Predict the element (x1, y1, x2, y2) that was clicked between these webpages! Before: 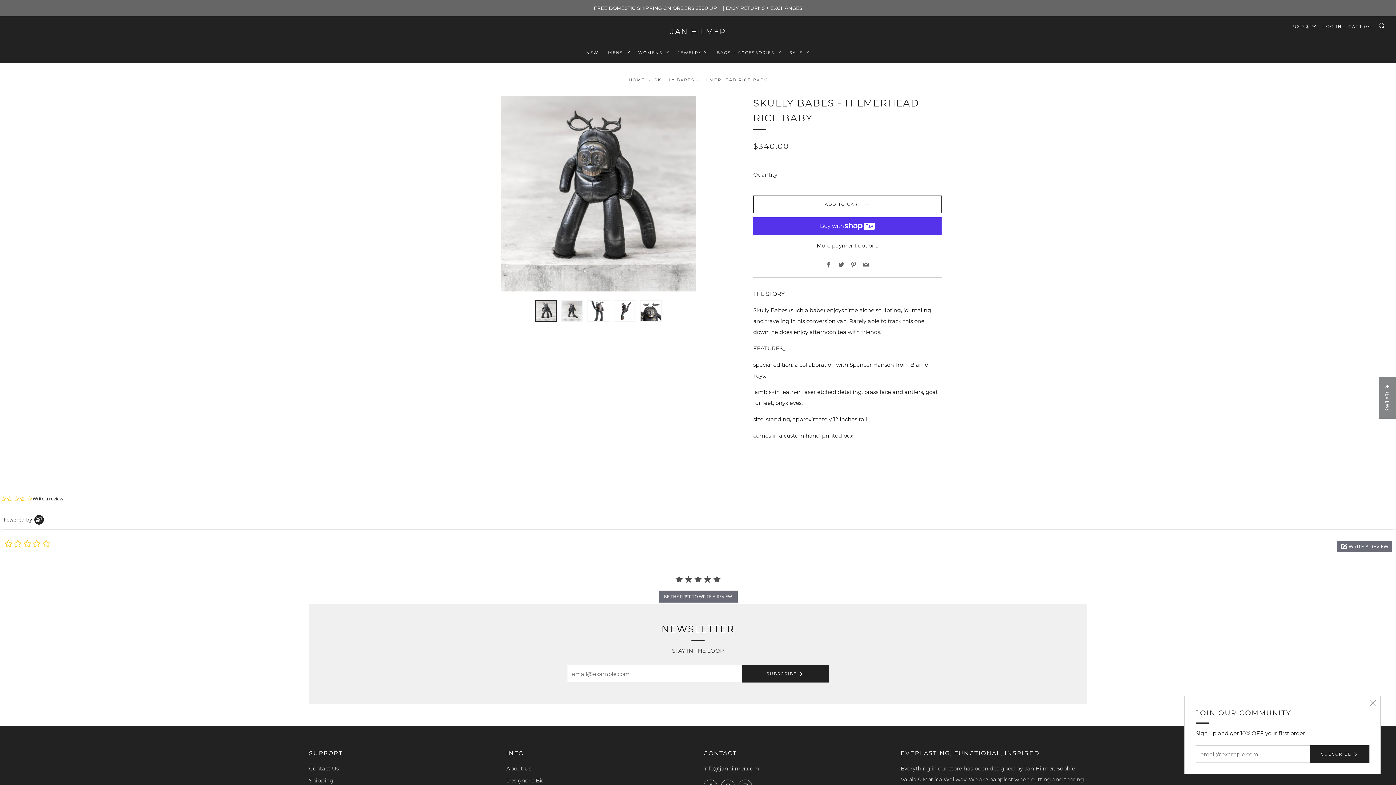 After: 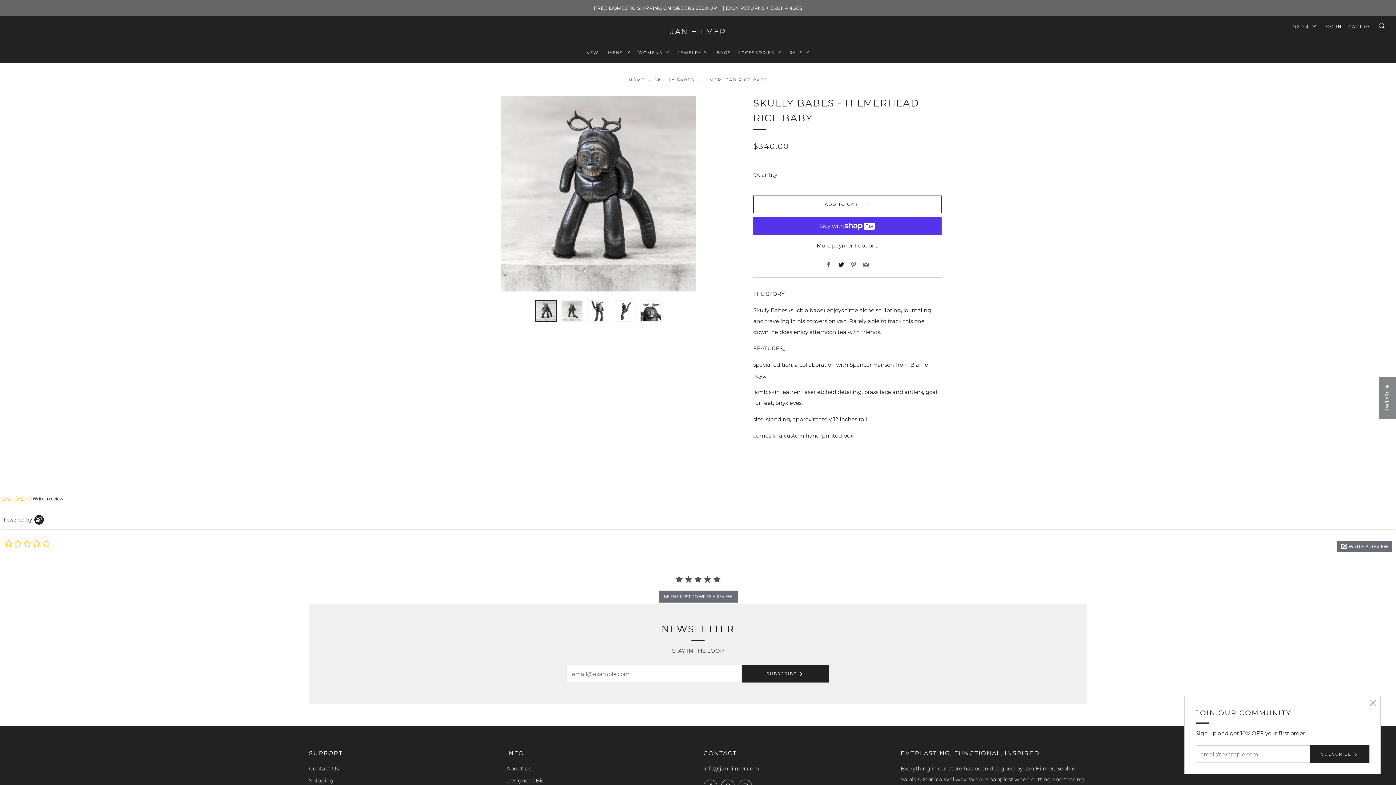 Action: label: Twitter bbox: (838, 261, 844, 268)